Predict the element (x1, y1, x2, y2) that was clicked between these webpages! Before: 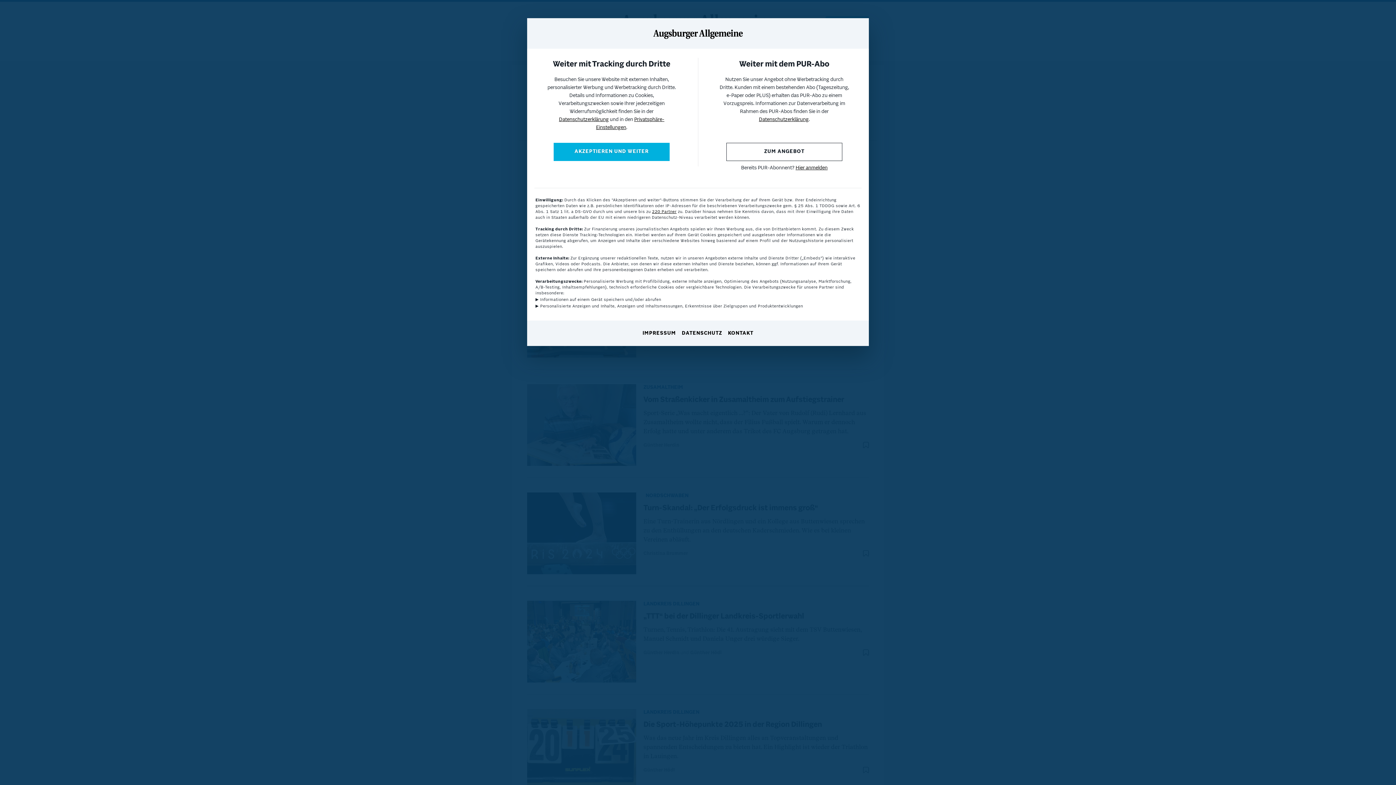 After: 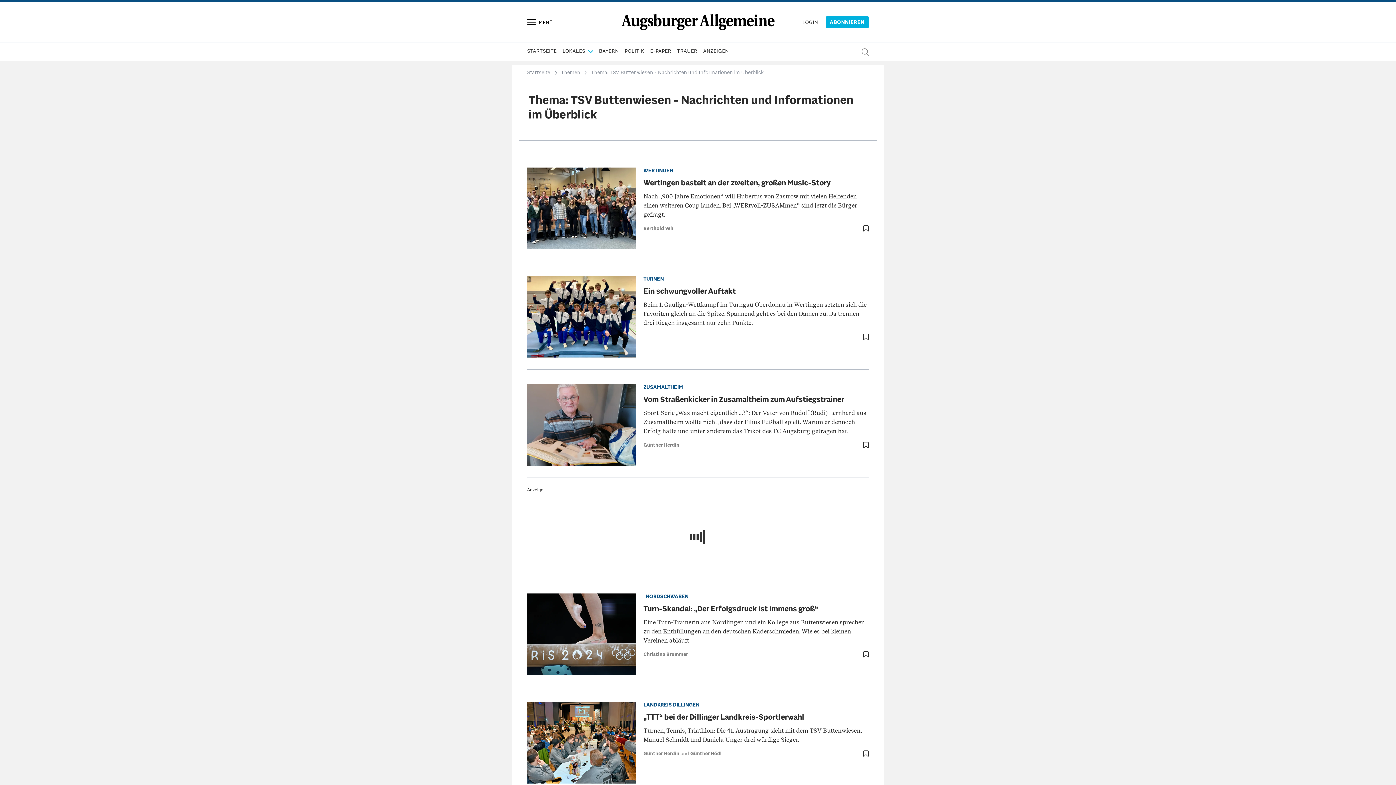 Action: label: AKZEPTIEREN UND WEITER bbox: (553, 142, 669, 161)